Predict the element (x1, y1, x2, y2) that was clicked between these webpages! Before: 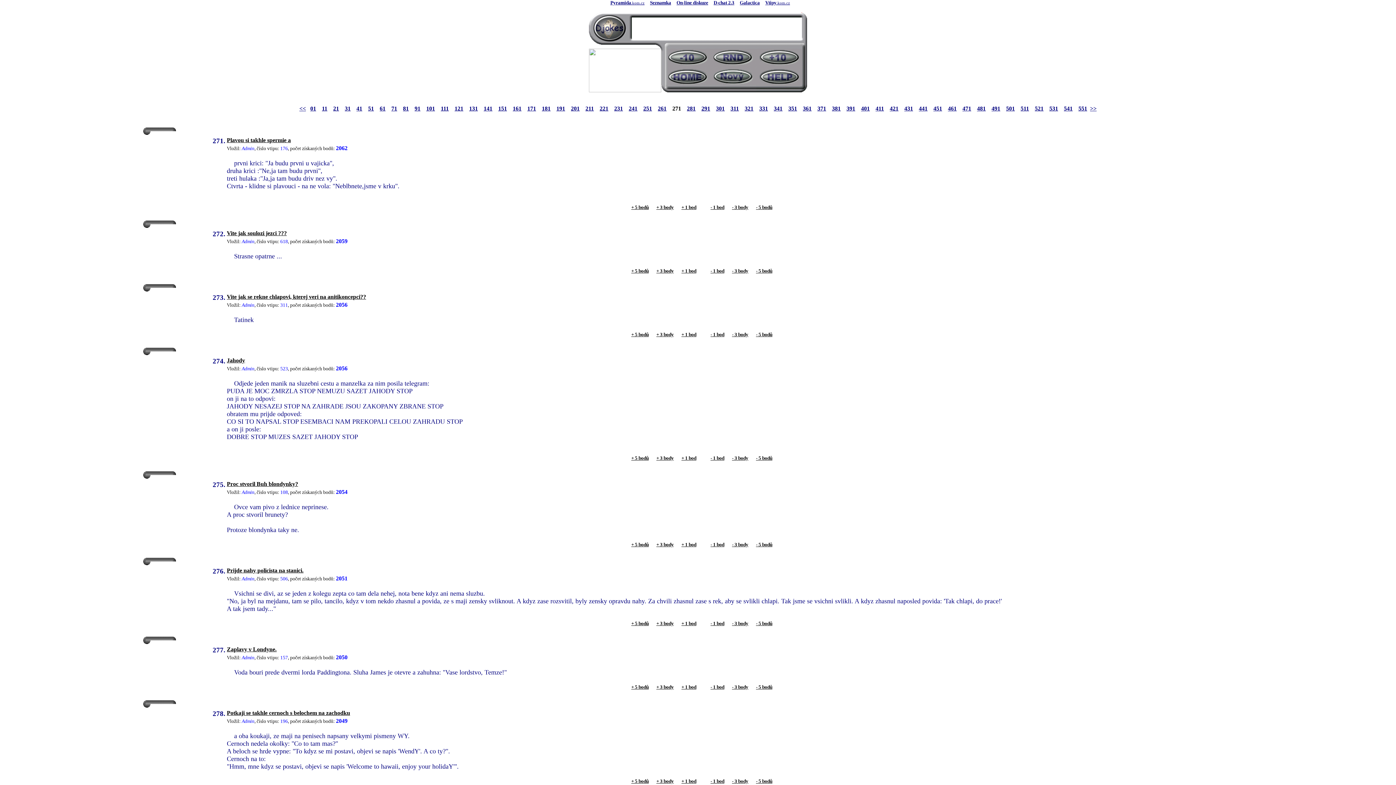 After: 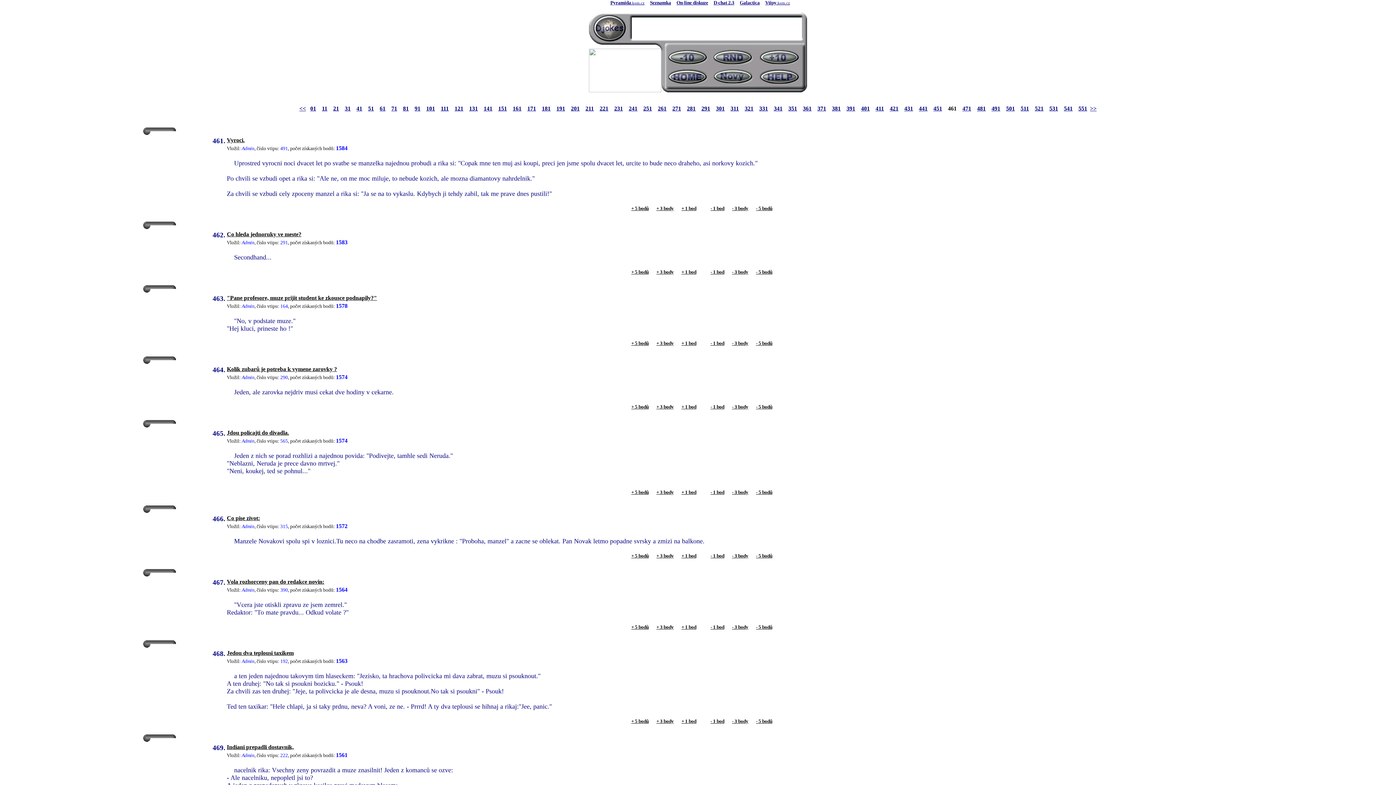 Action: bbox: (948, 105, 956, 111) label: 461